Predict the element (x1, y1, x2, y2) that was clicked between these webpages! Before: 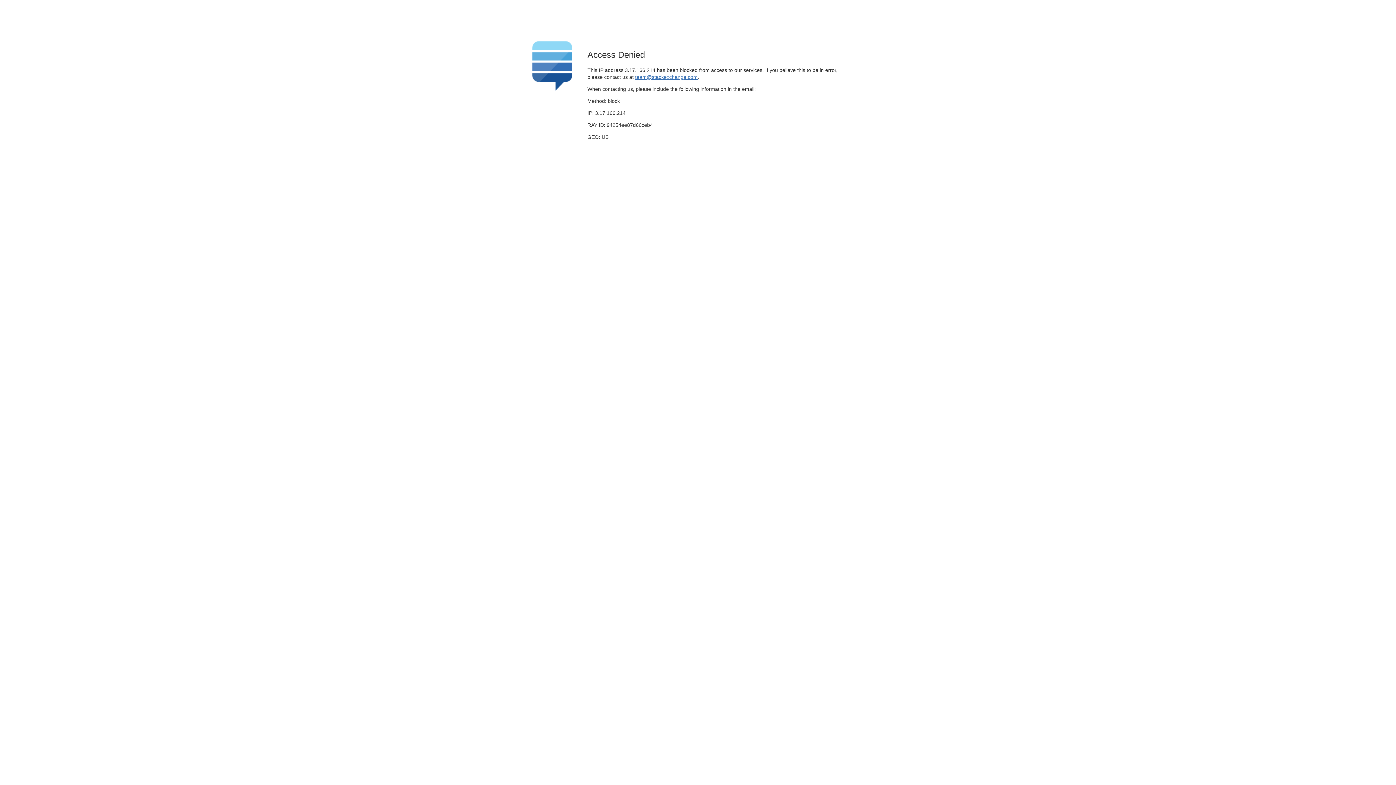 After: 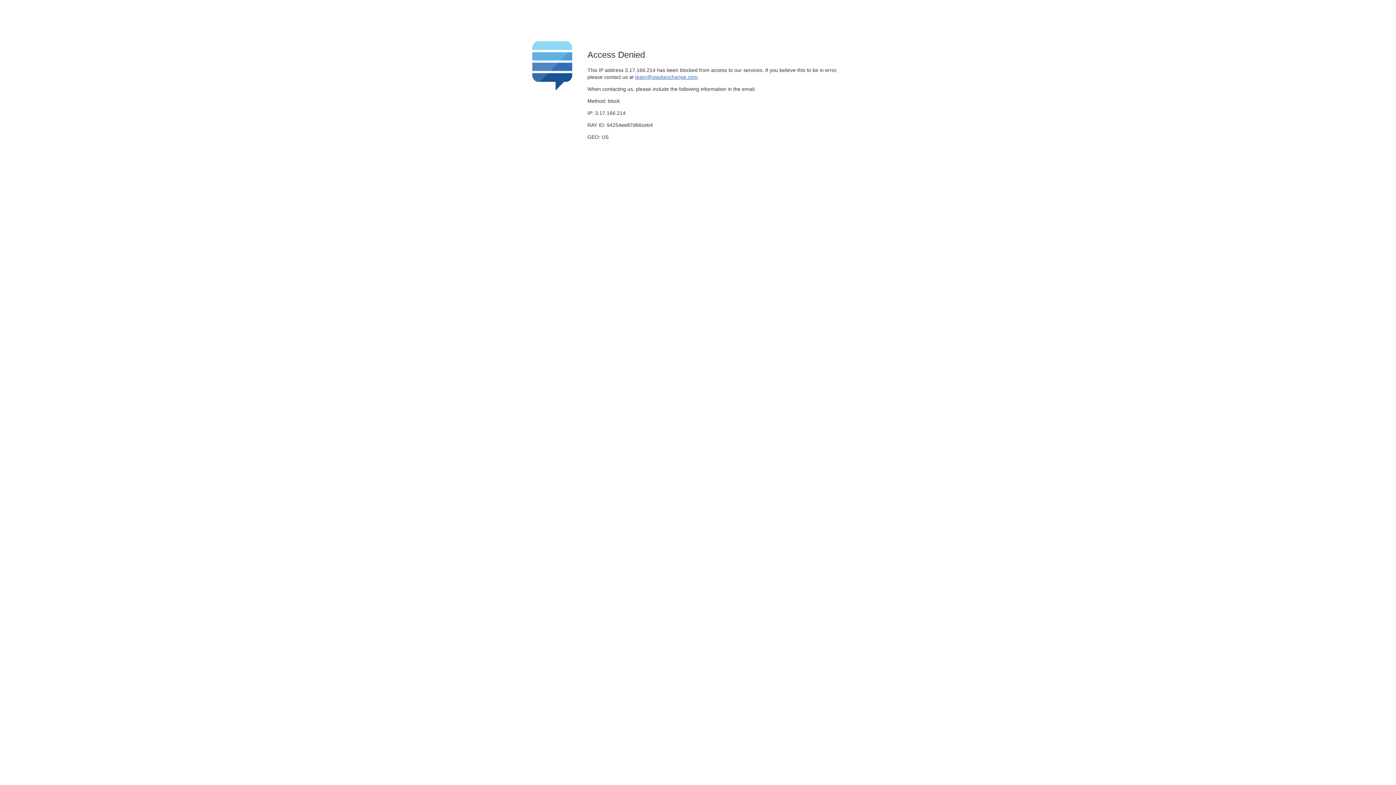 Action: label: team@stackexchange.com bbox: (635, 74, 697, 79)